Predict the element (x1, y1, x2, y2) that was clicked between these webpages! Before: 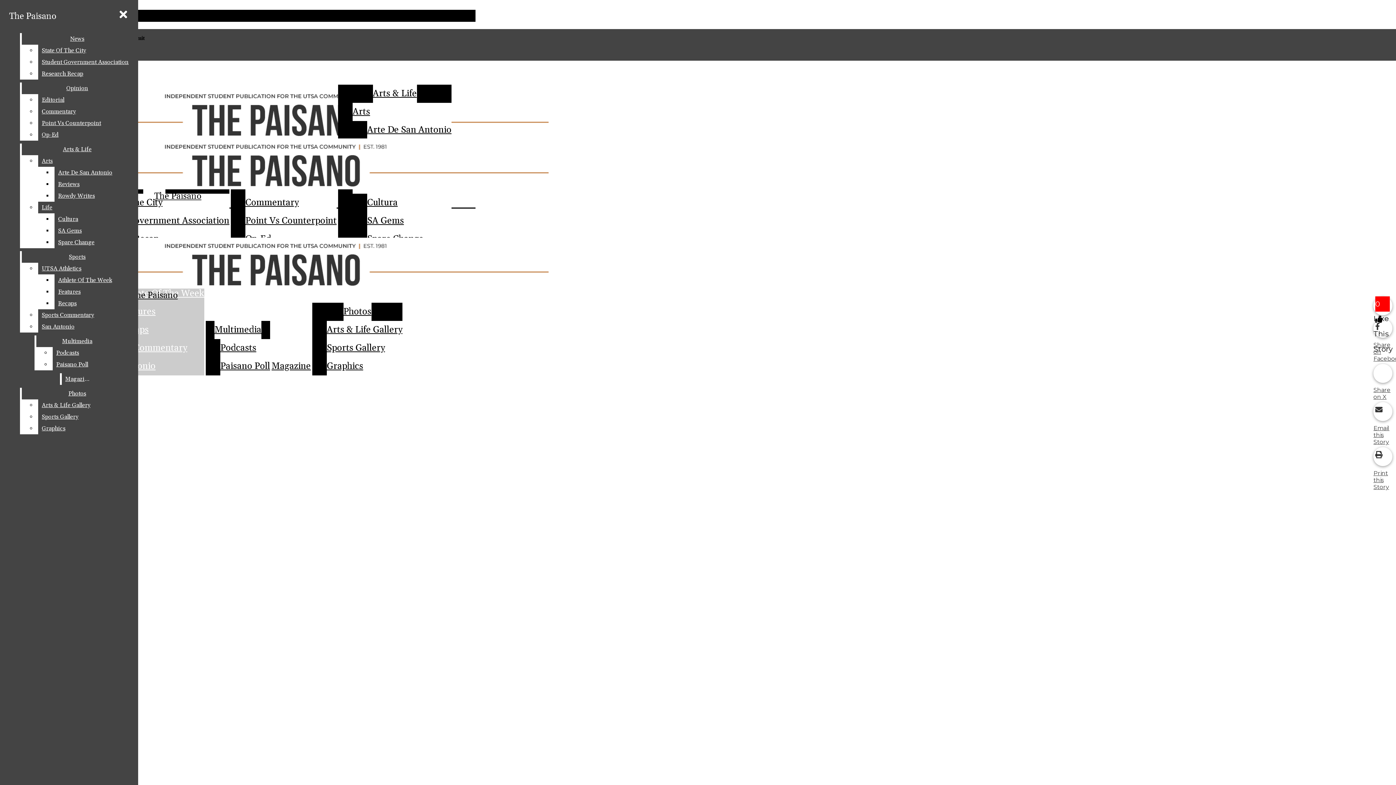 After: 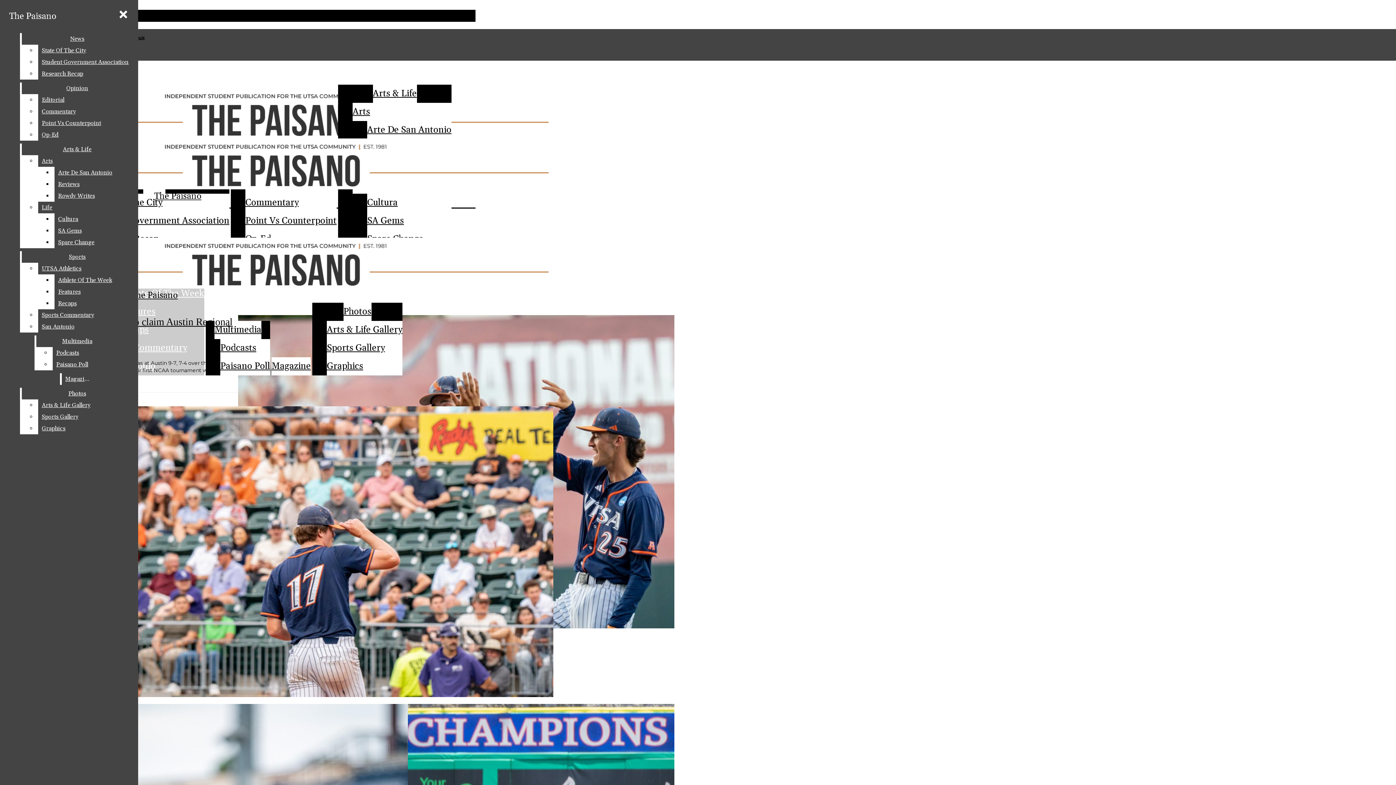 Action: bbox: (119, 321, 204, 339) label: Recaps